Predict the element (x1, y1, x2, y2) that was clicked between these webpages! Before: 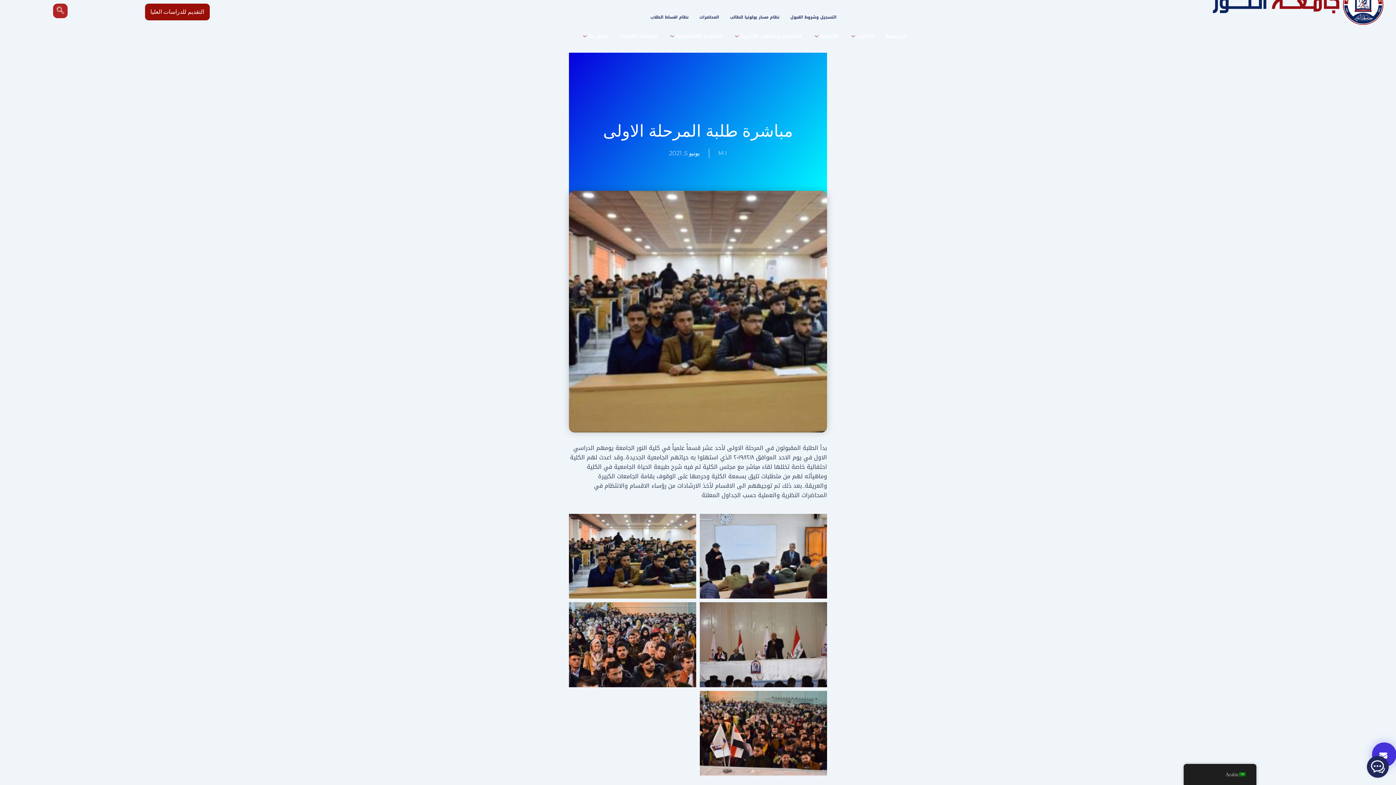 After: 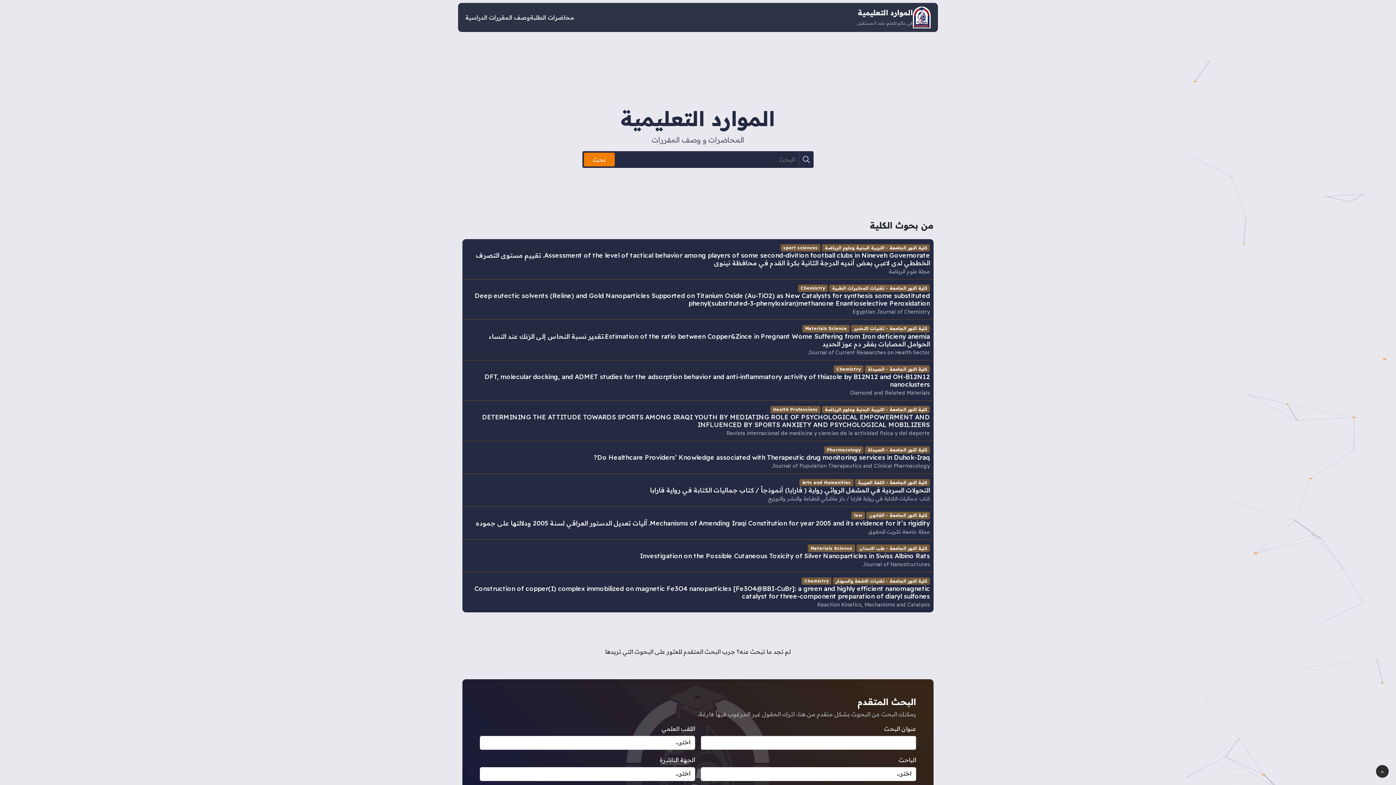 Action: label: المحاضرات bbox: (694, 7, 724, 27)